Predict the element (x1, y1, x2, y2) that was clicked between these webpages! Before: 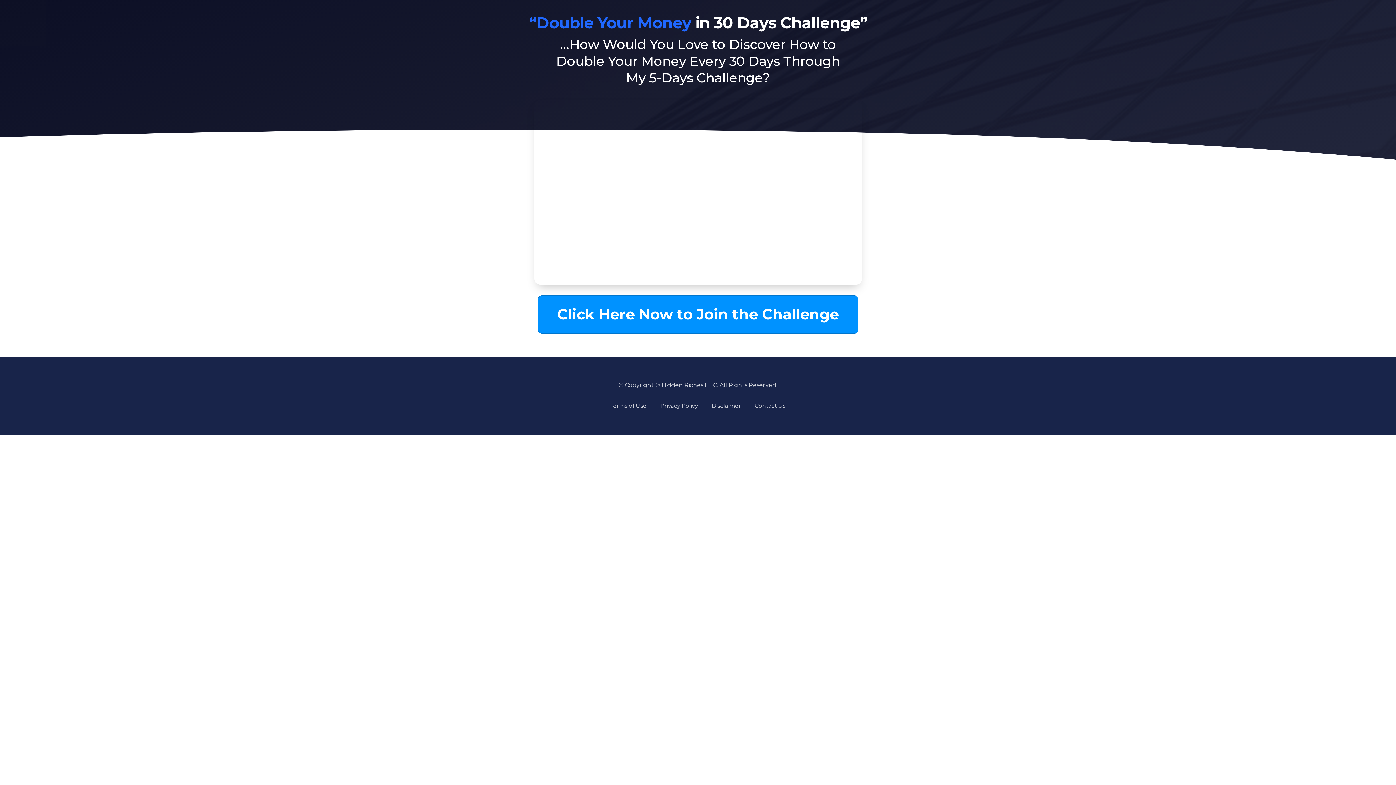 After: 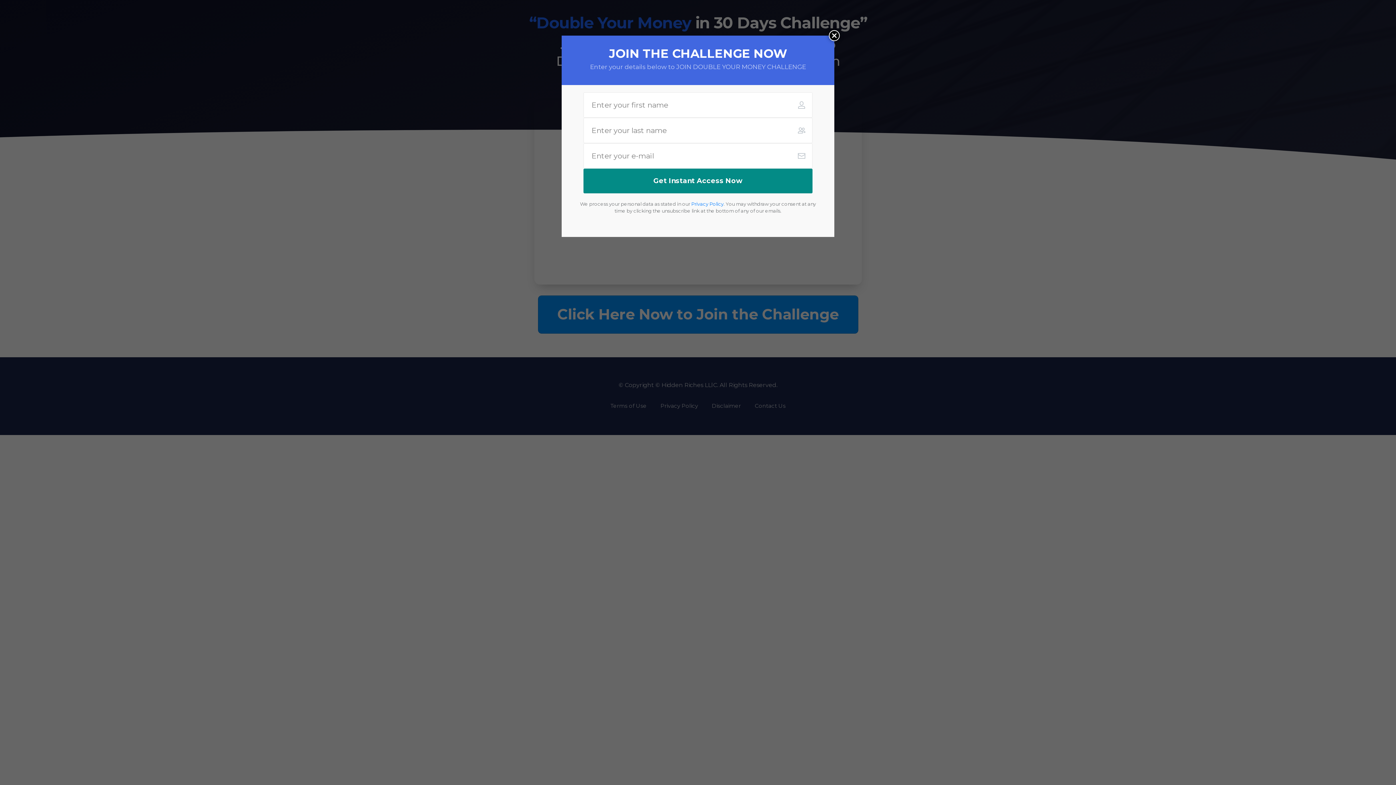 Action: bbox: (538, 295, 858, 333) label: Click Here Now to Join the Challenge
